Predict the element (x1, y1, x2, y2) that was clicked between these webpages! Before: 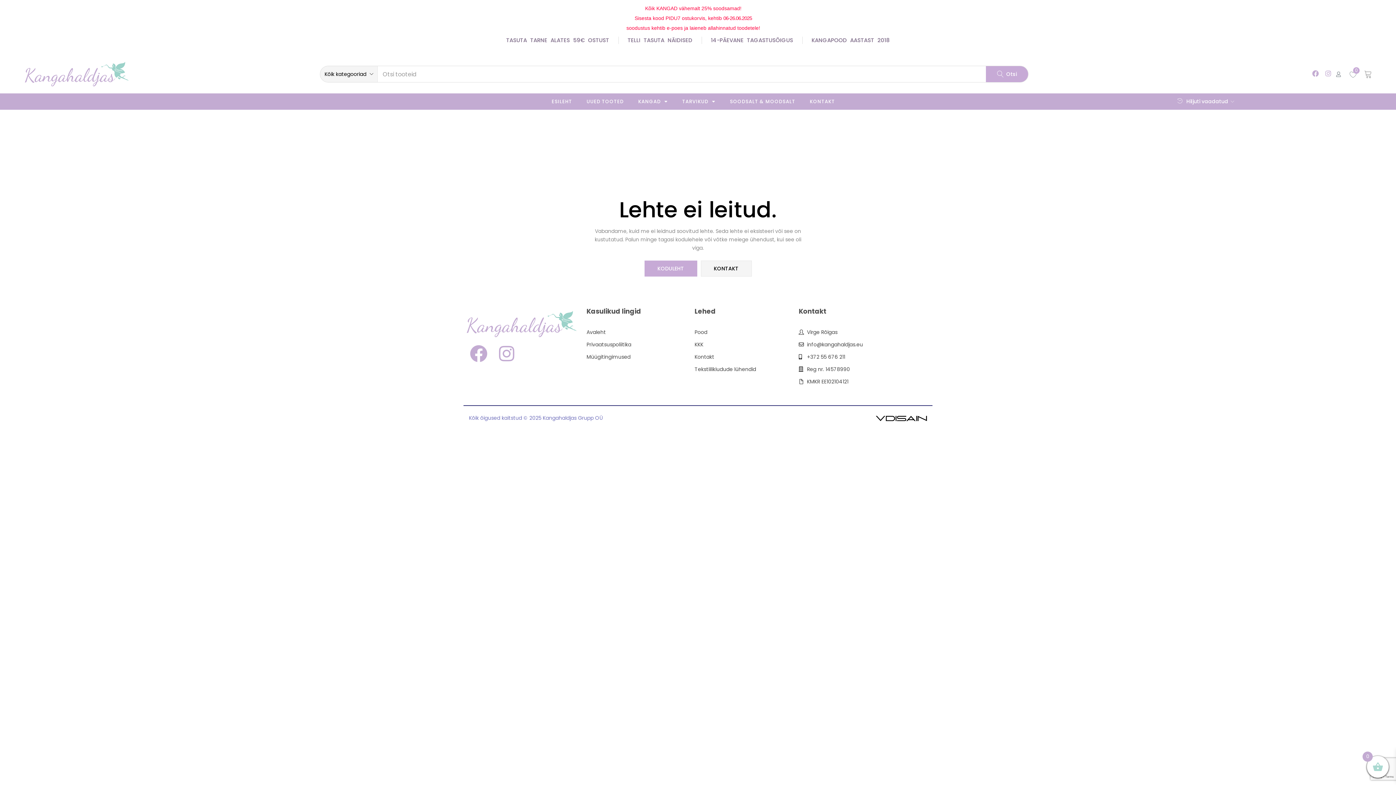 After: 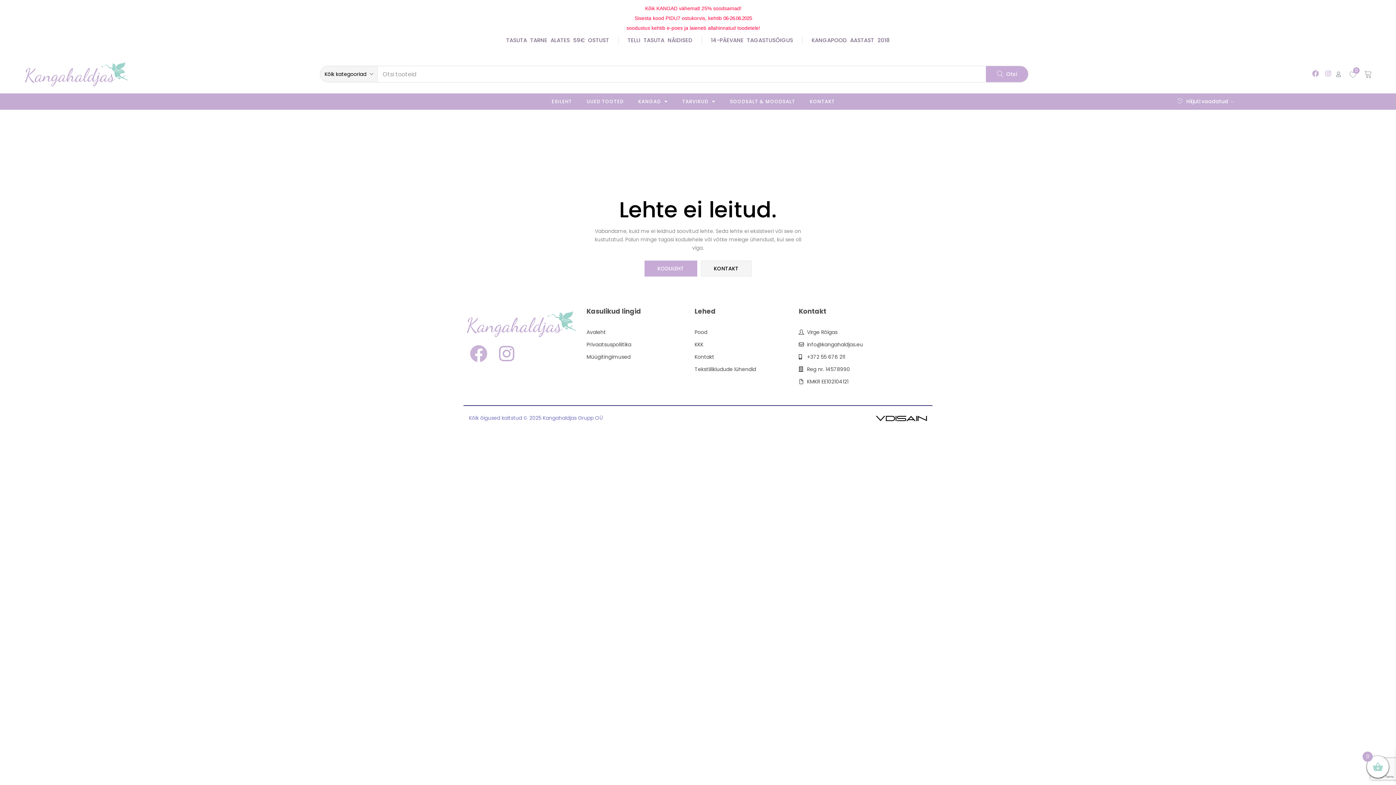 Action: bbox: (466, 341, 490, 366) label: Facebook